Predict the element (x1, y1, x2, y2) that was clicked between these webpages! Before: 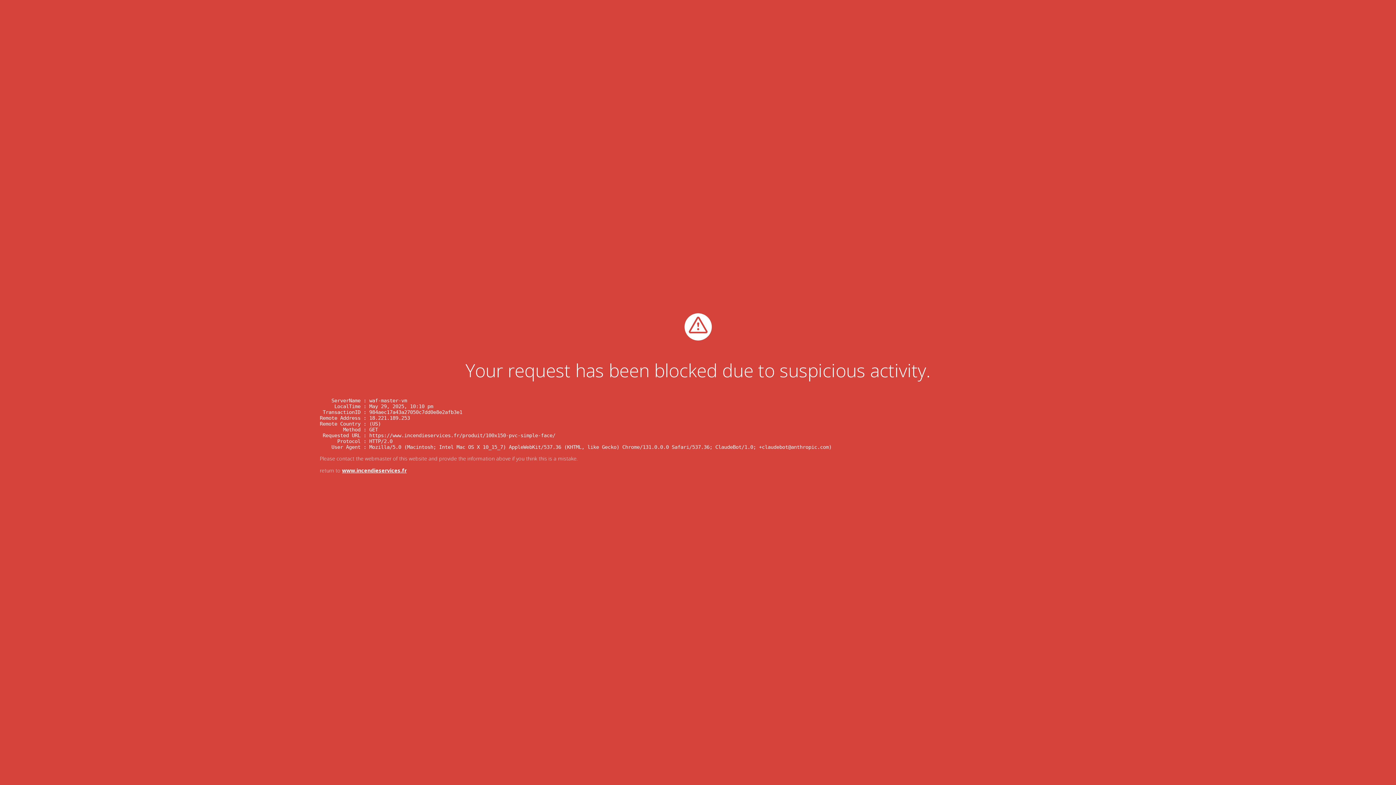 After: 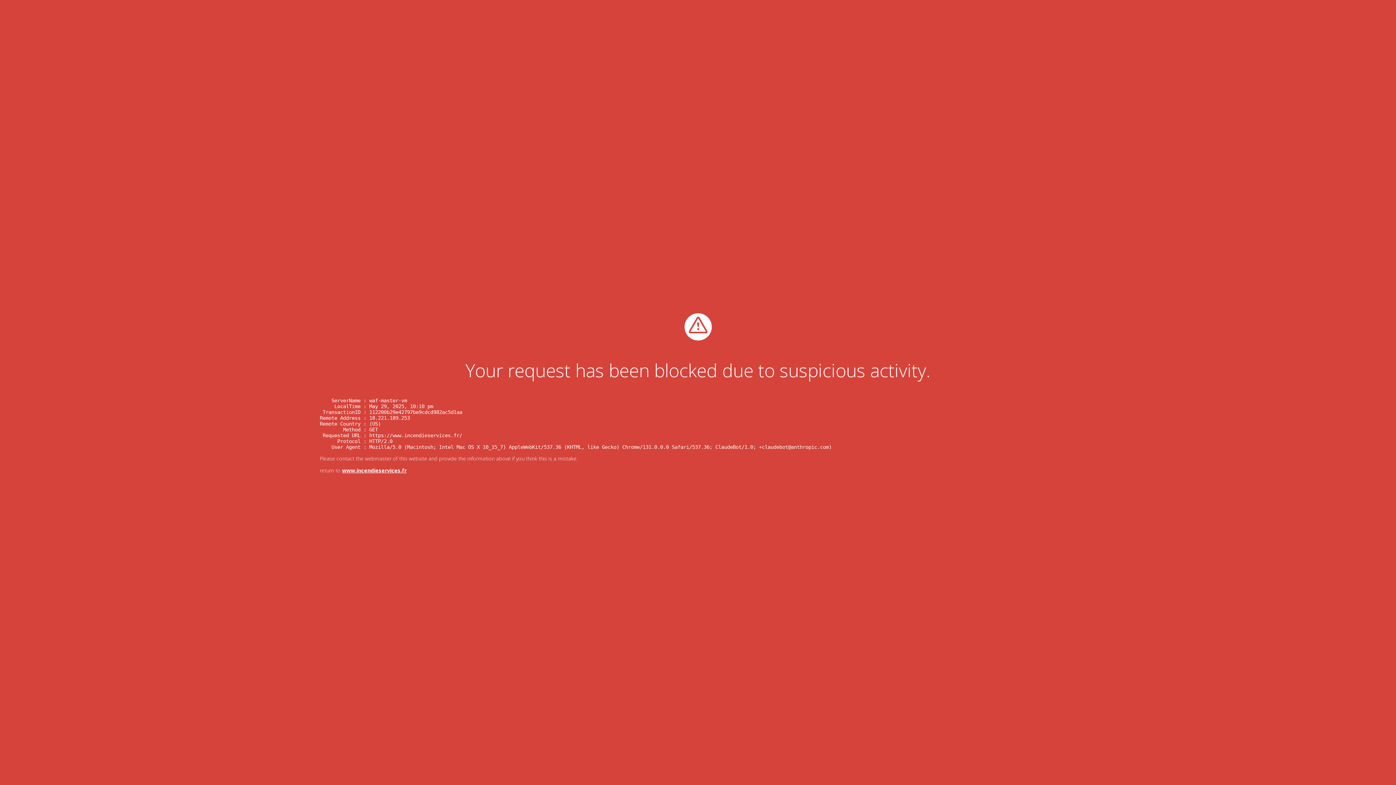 Action: bbox: (342, 467, 406, 474) label: www.incendieservices.fr